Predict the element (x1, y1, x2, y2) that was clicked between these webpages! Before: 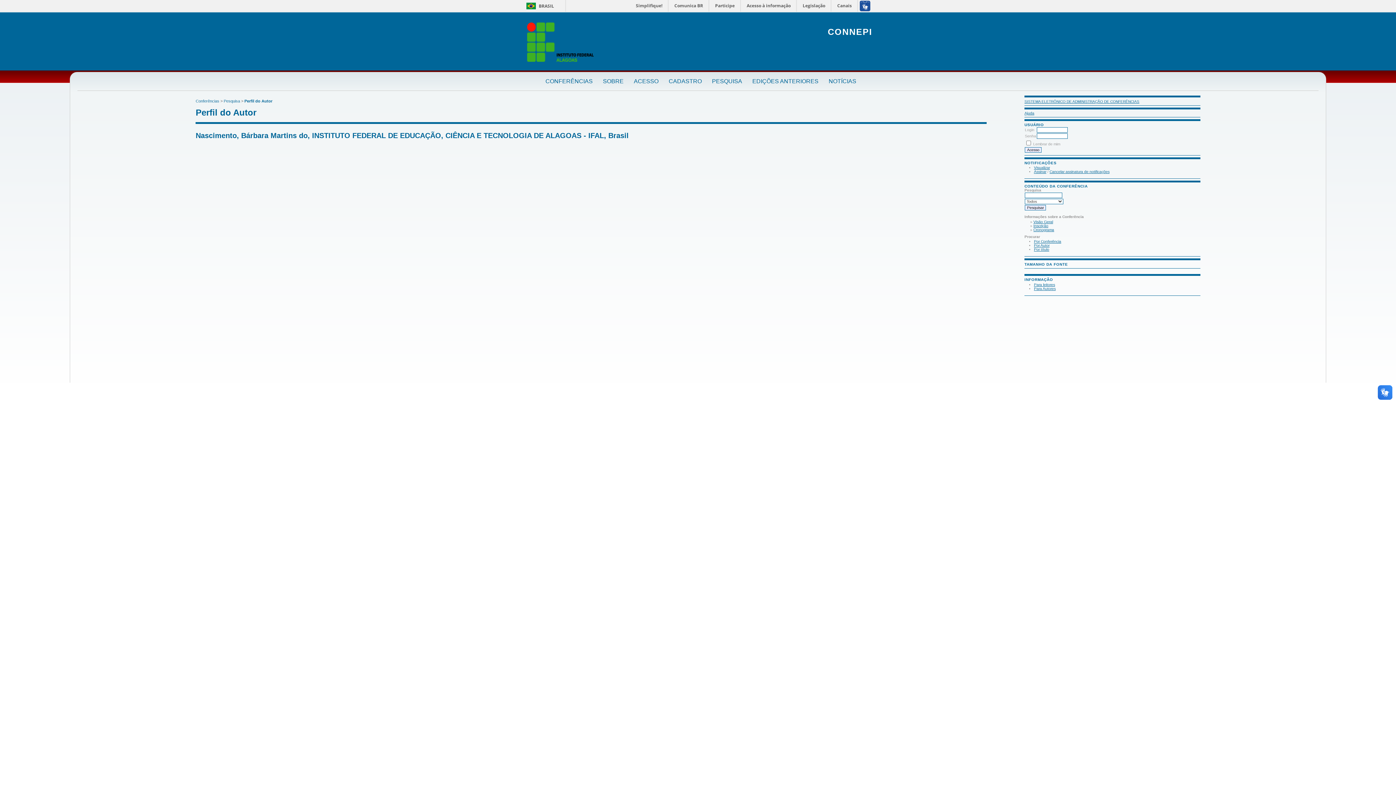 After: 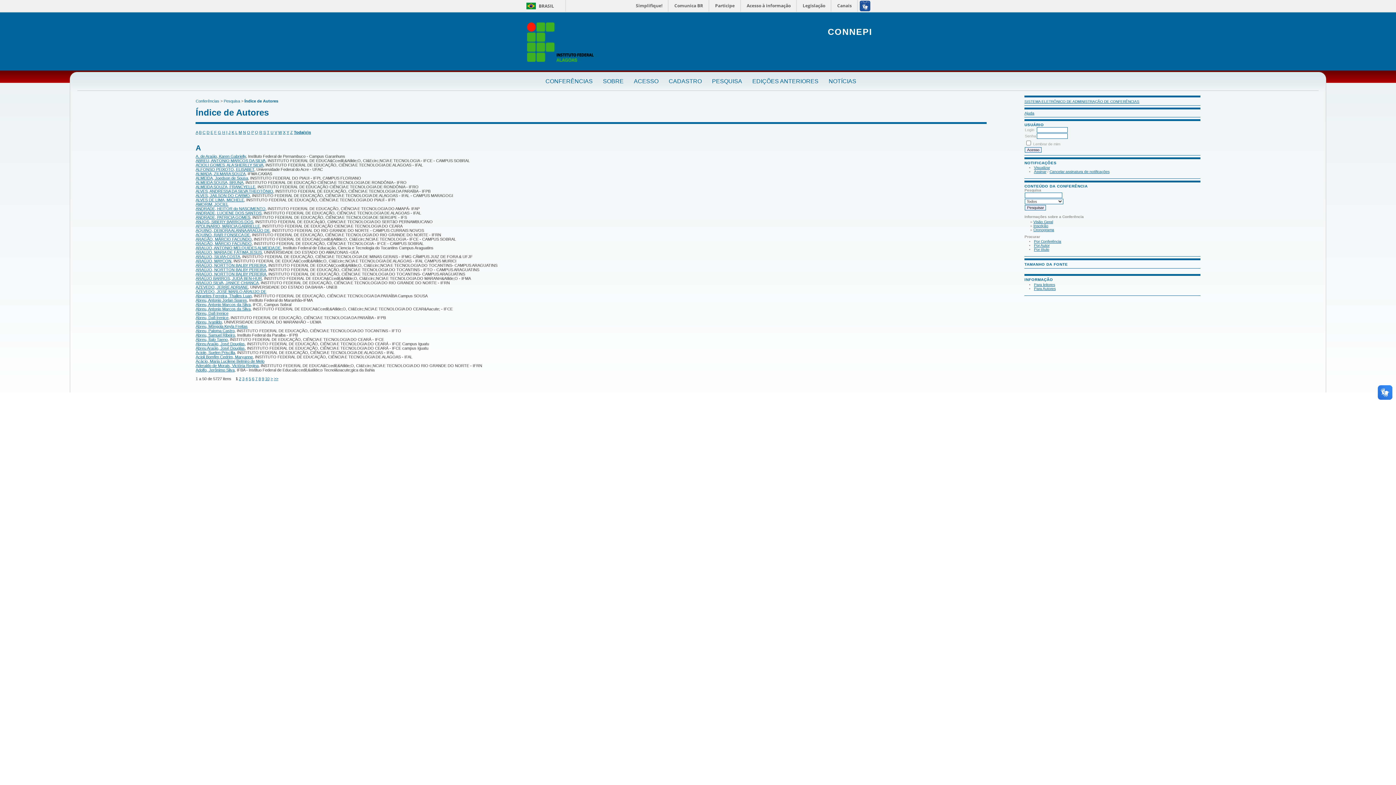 Action: label: Por Autor bbox: (1034, 243, 1049, 247)